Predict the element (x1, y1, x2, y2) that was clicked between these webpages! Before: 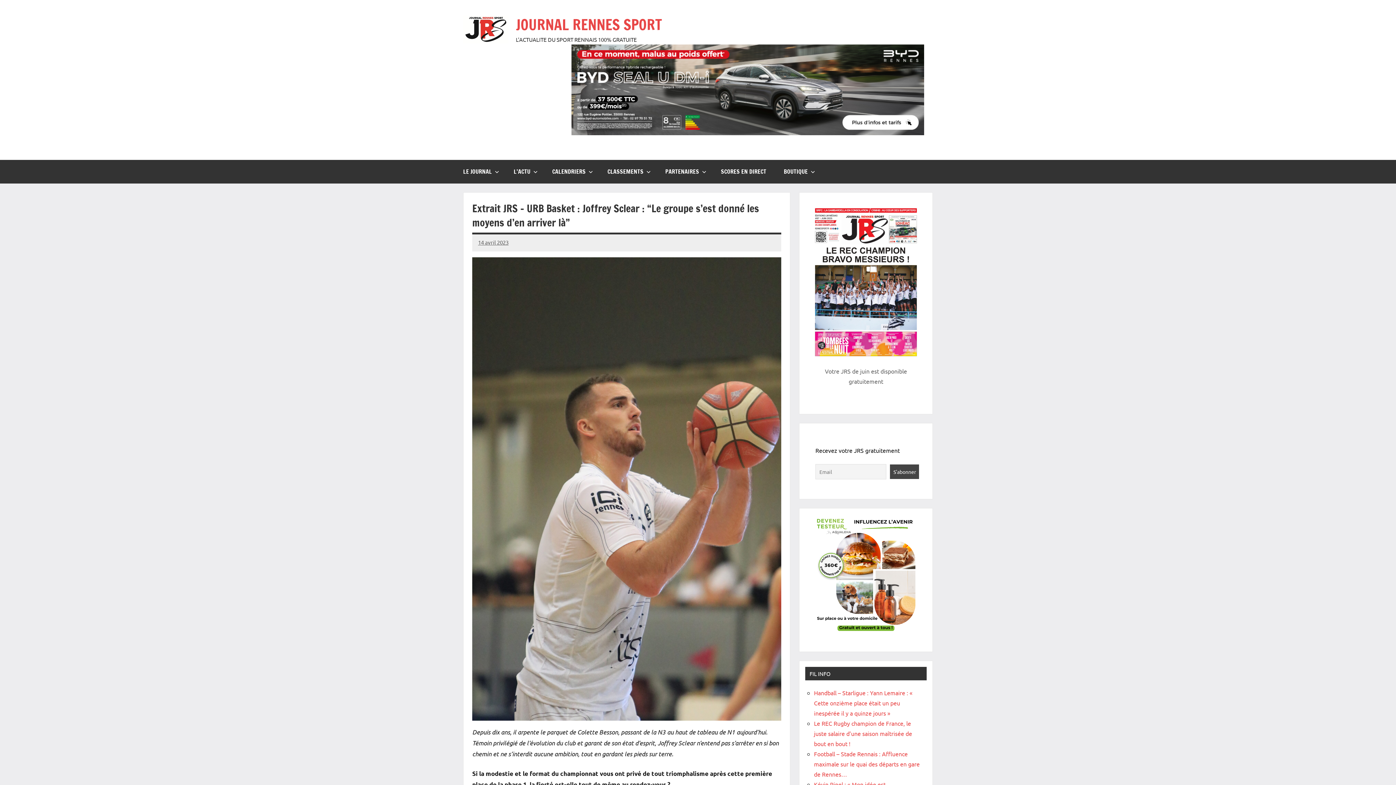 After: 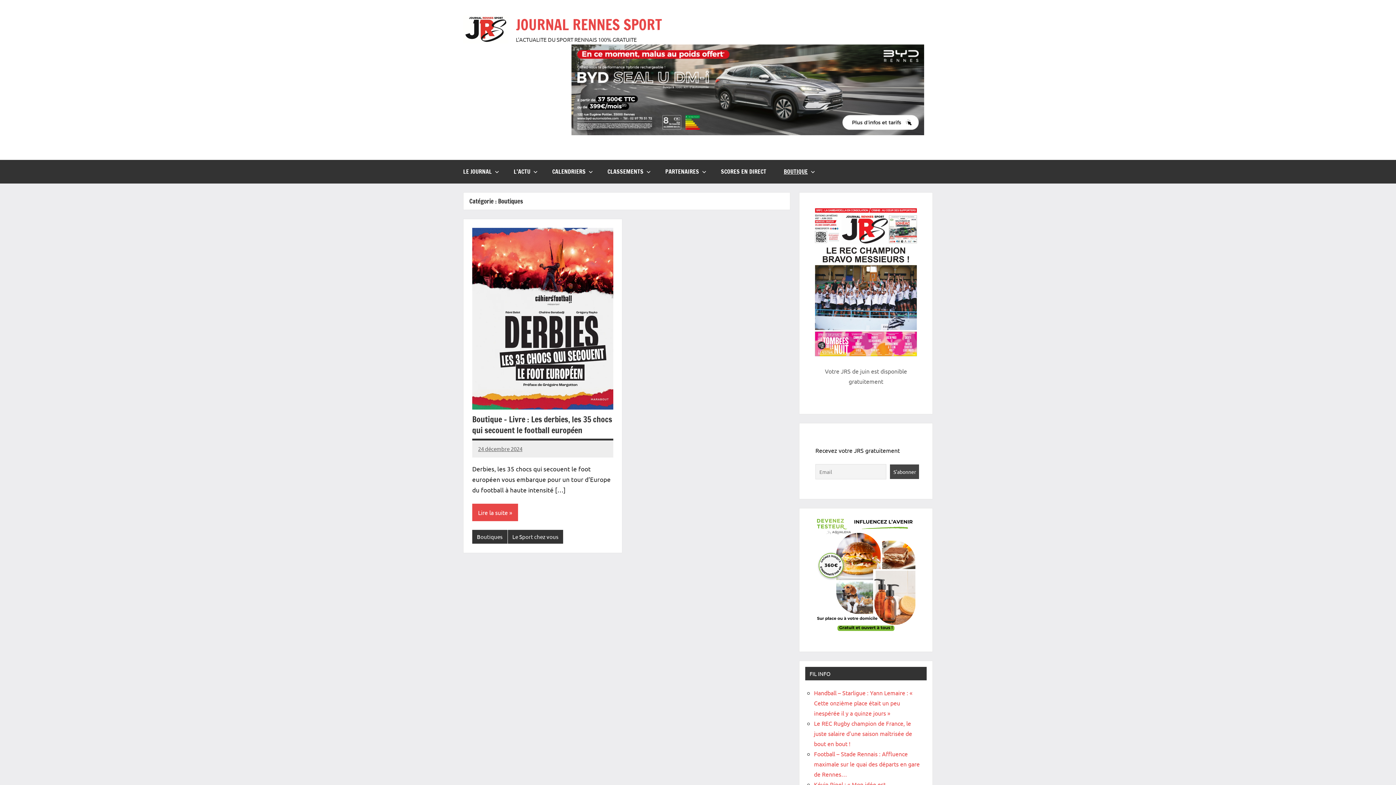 Action: bbox: (775, 160, 821, 183) label: BOUTIQUE